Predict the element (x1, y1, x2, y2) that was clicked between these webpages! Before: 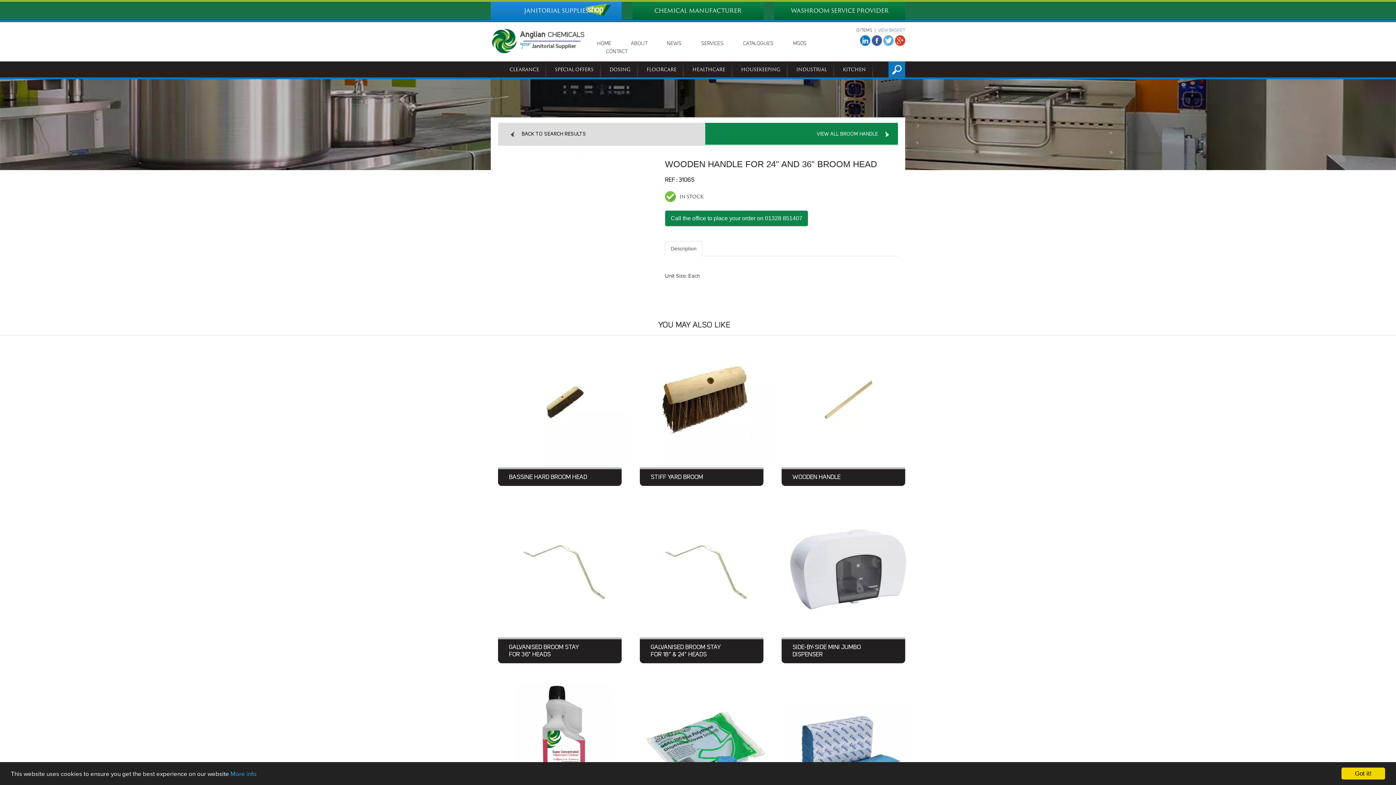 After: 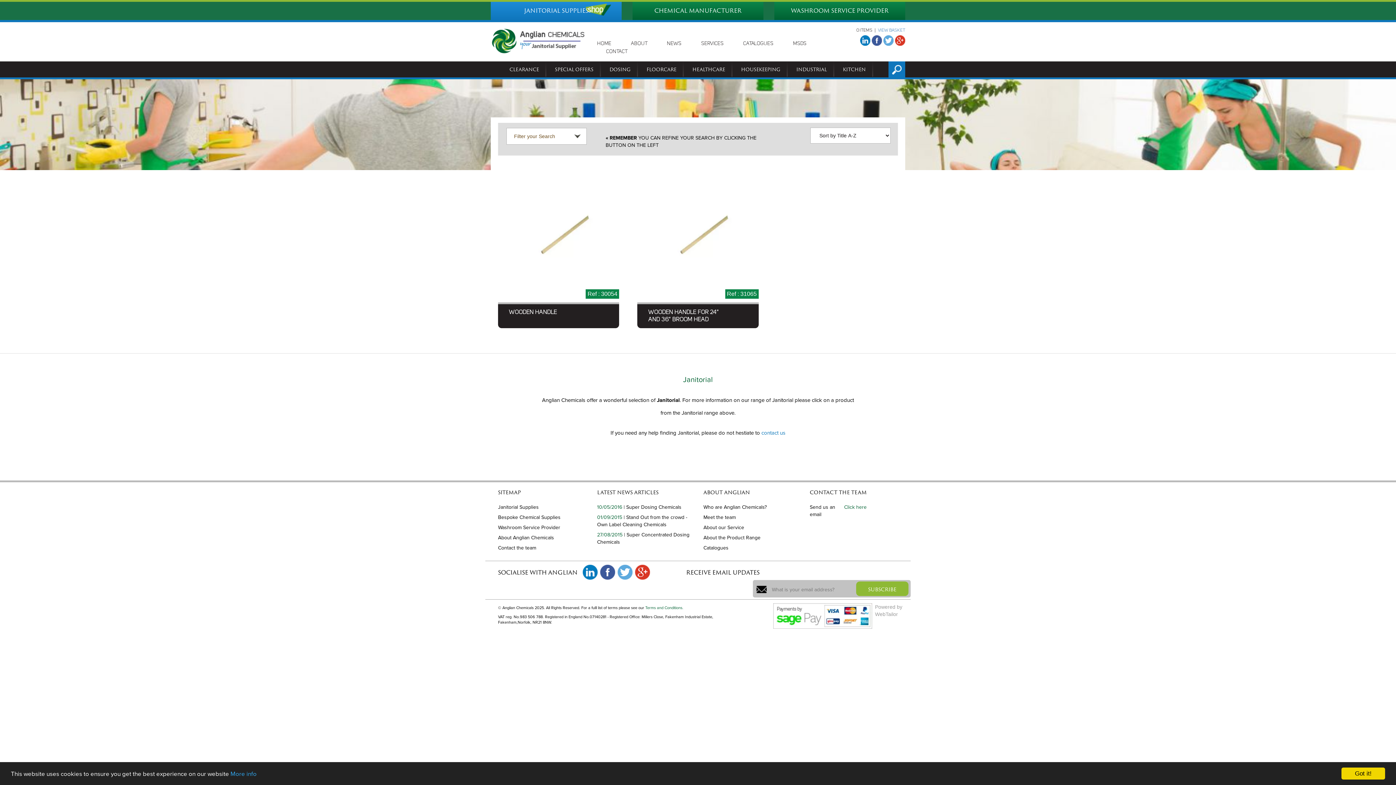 Action: bbox: (817, 131, 889, 136) label: VIEW ALL BROOM HANDLE